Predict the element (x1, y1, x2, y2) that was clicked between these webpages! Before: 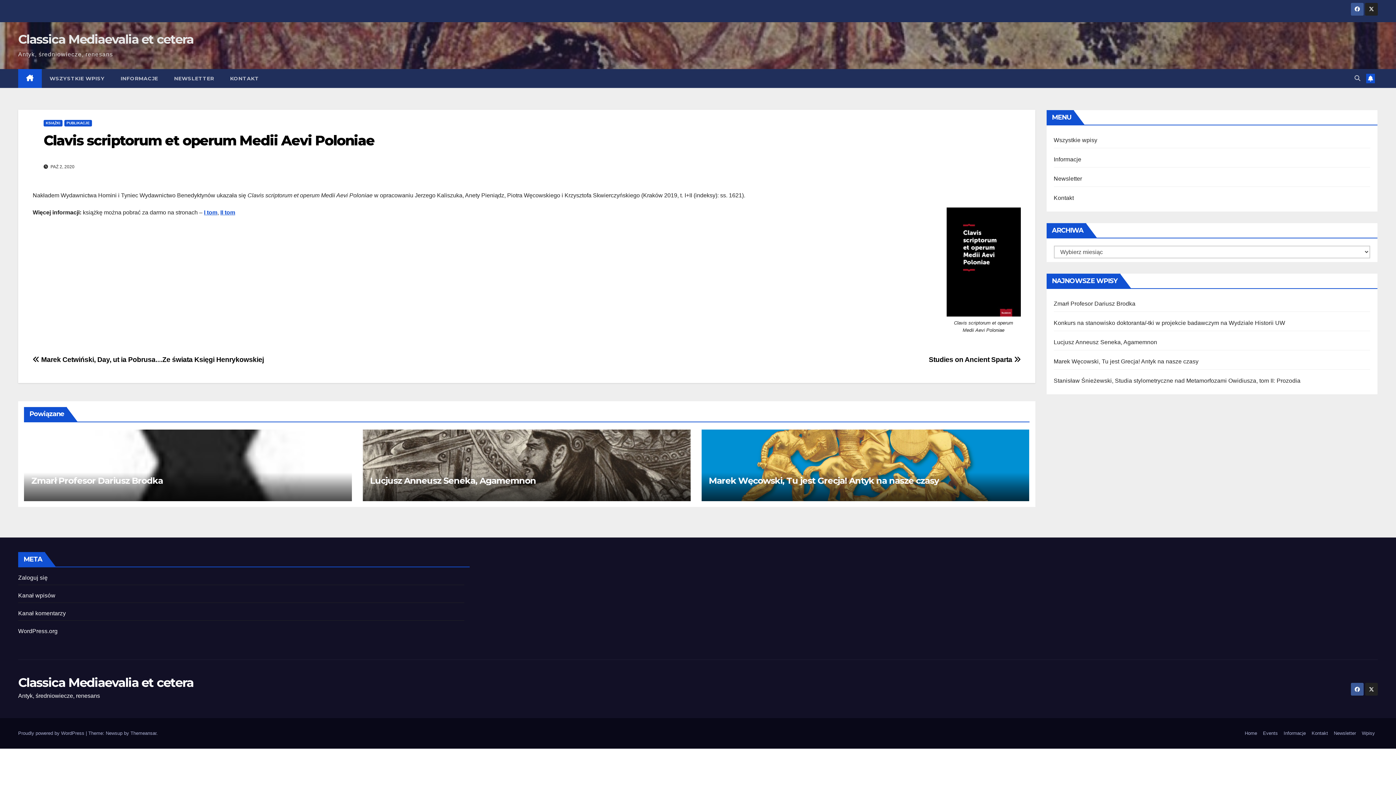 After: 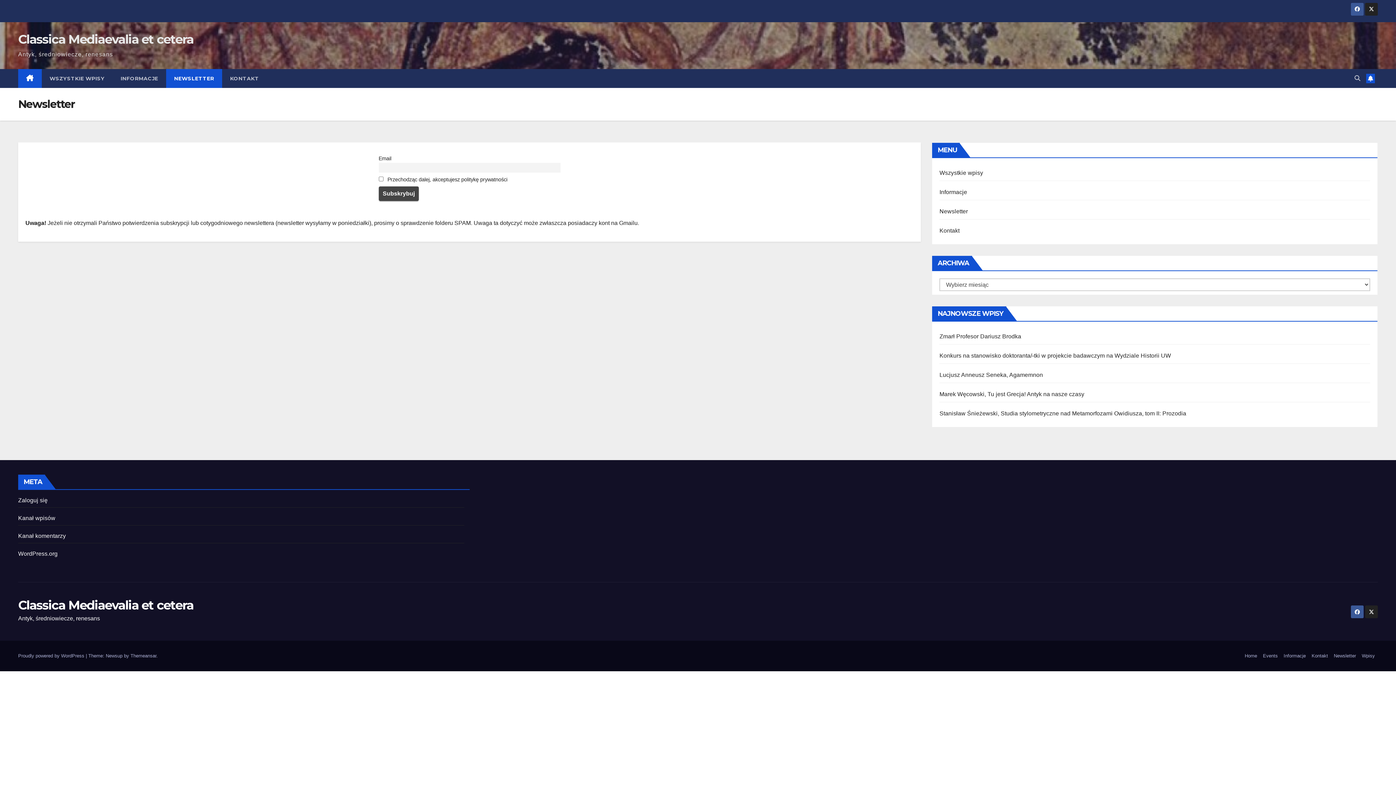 Action: bbox: (166, 69, 222, 88) label: NEWSLETTER